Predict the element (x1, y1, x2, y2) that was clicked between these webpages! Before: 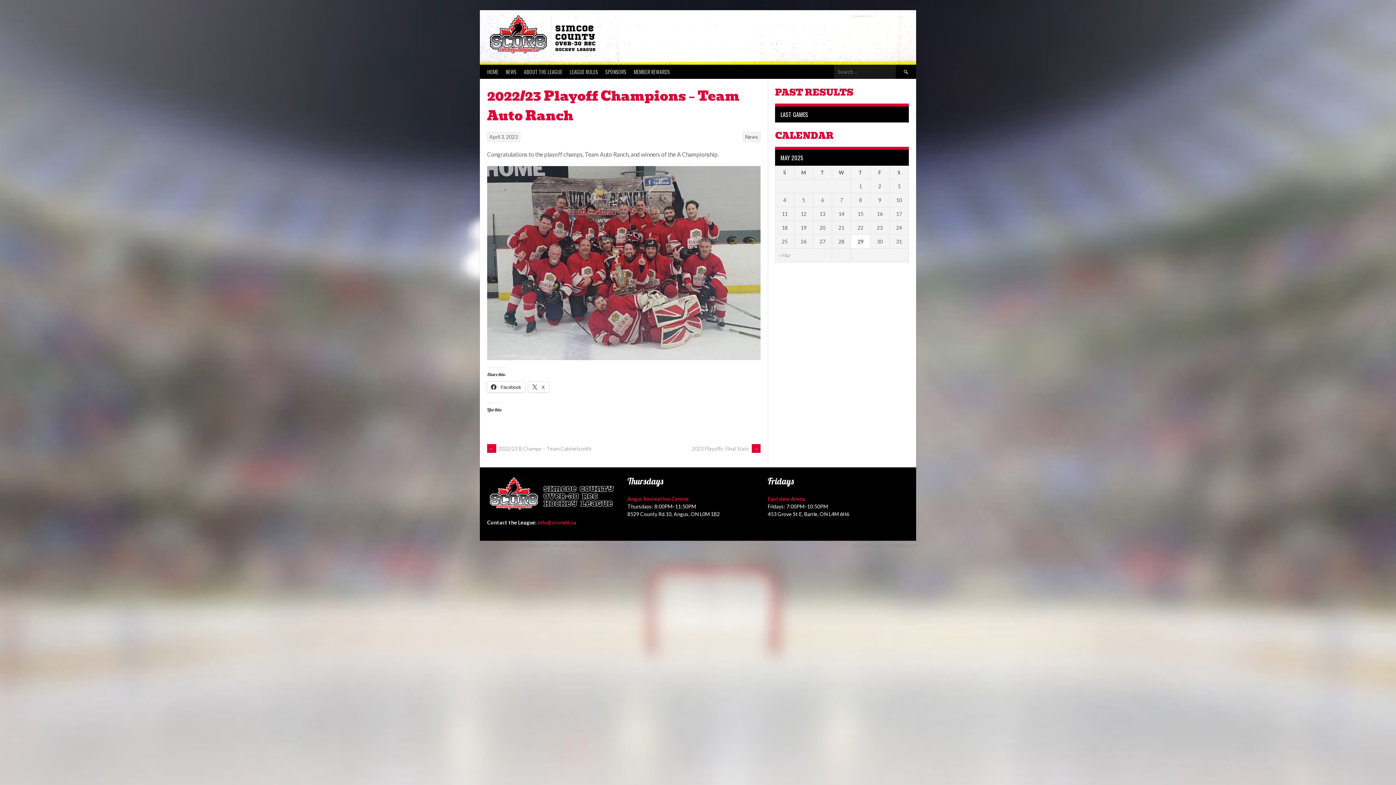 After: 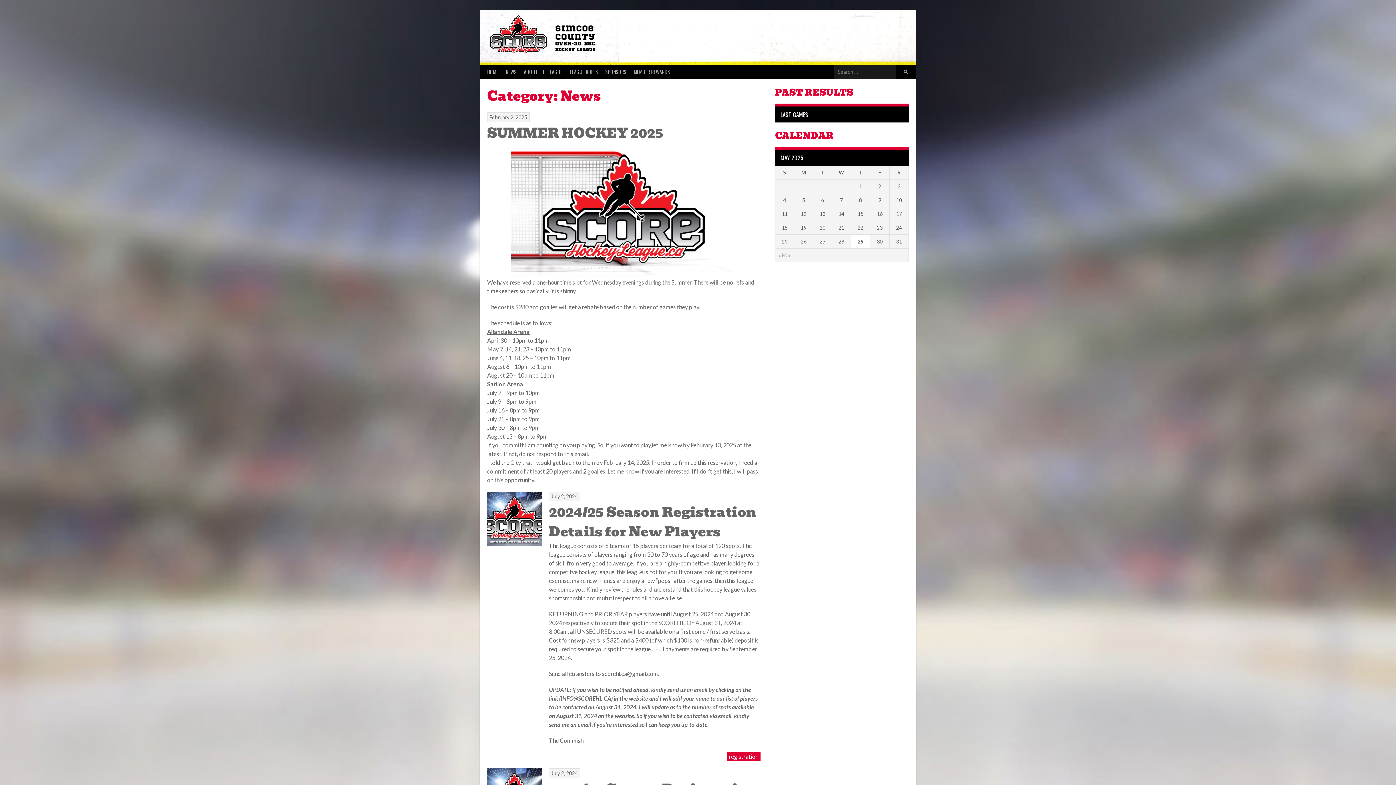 Action: label: News bbox: (745, 133, 758, 139)